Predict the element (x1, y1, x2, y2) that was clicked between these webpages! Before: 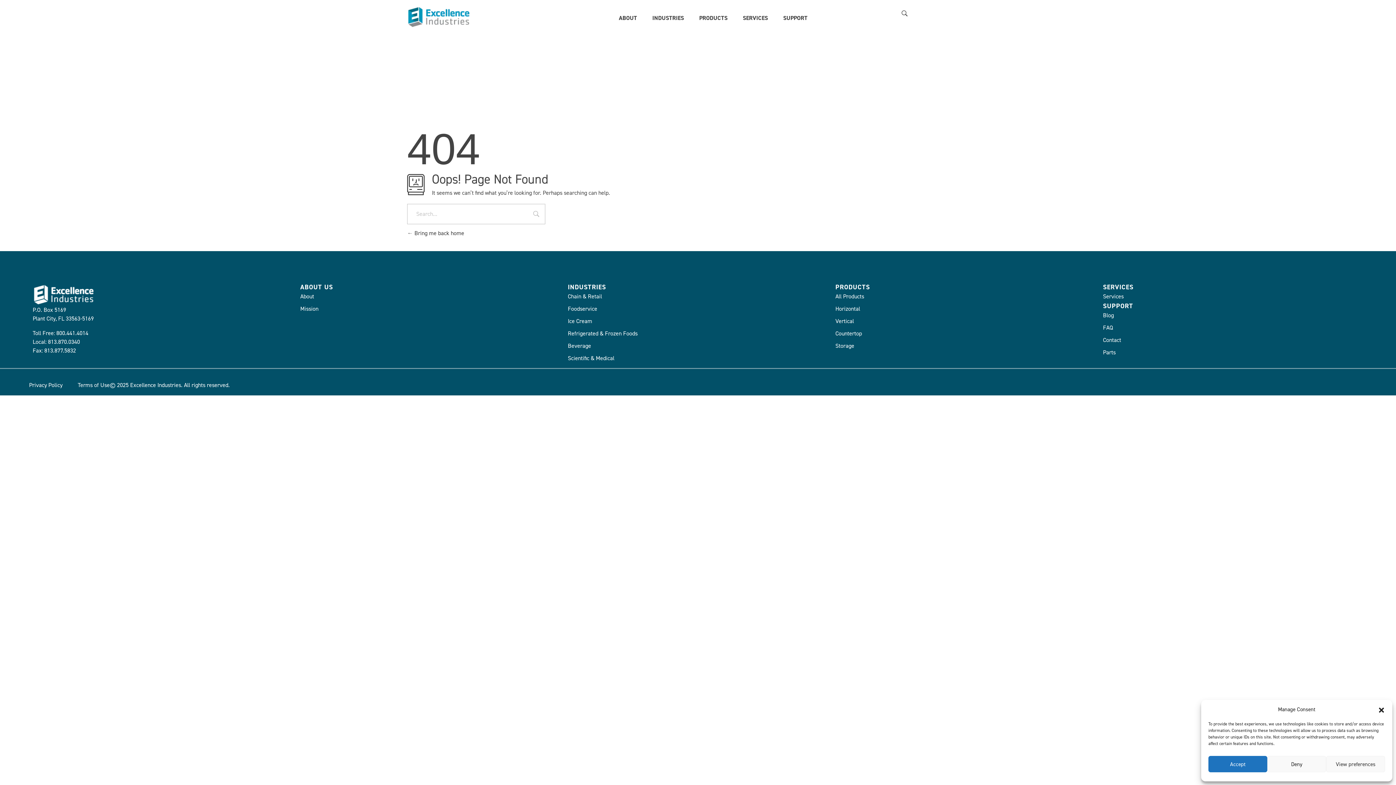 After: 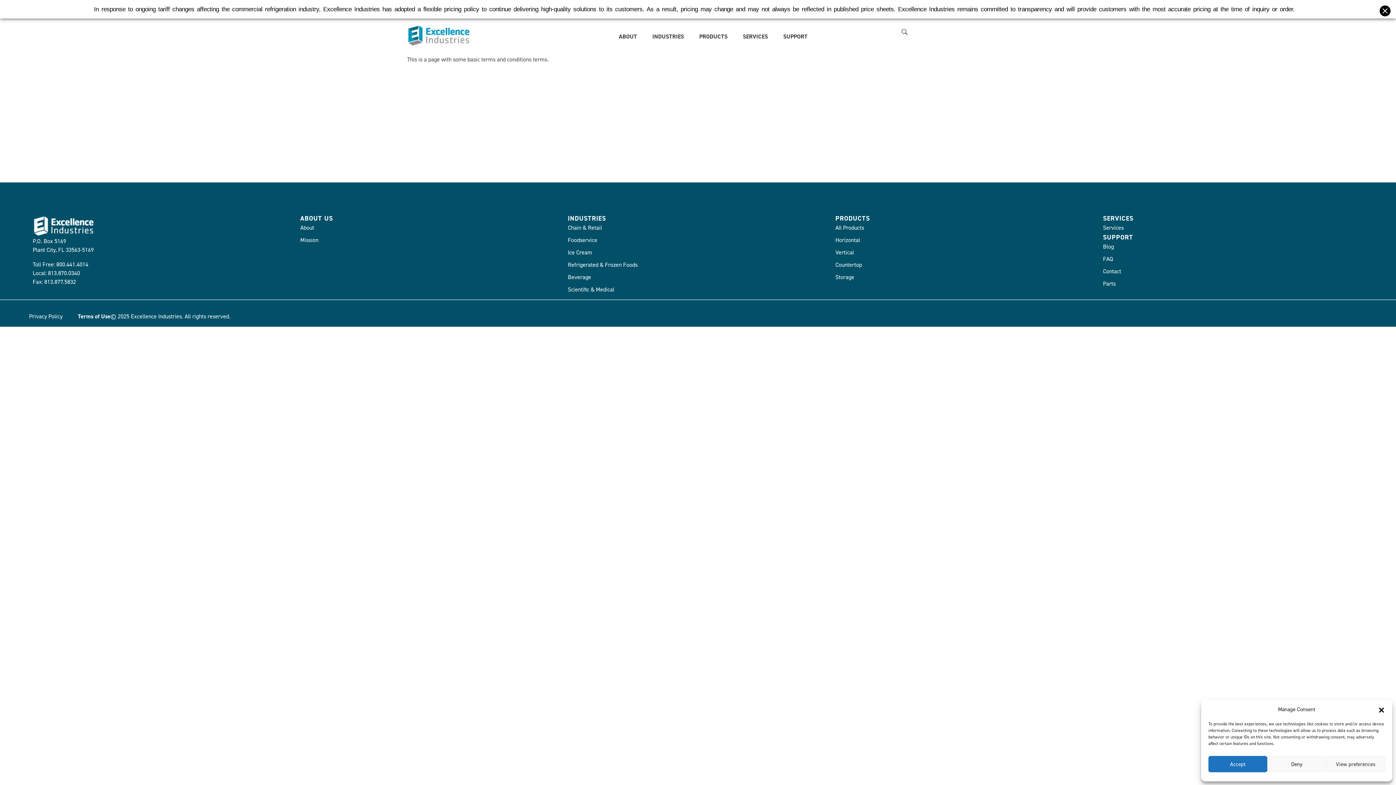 Action: label: Terms of Use bbox: (70, 381, 109, 389)